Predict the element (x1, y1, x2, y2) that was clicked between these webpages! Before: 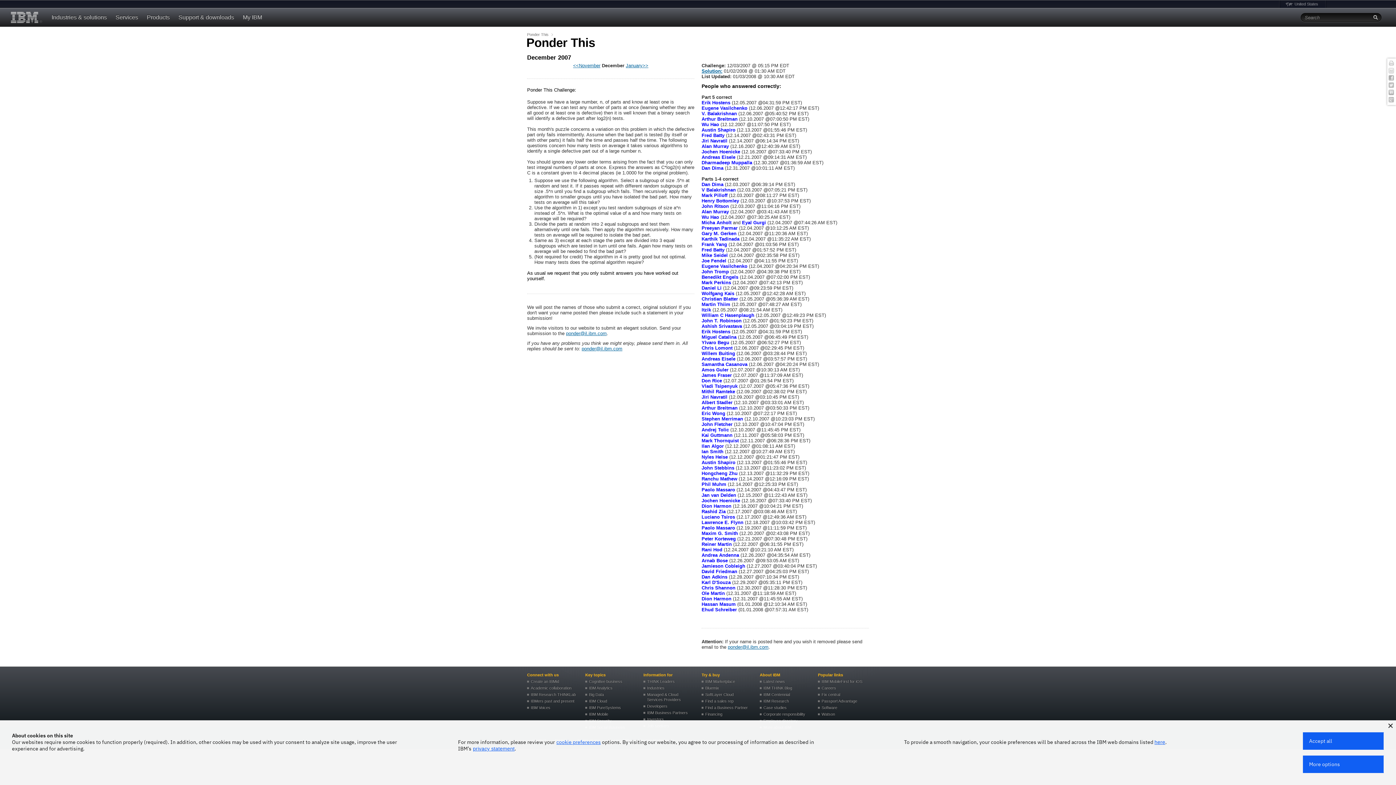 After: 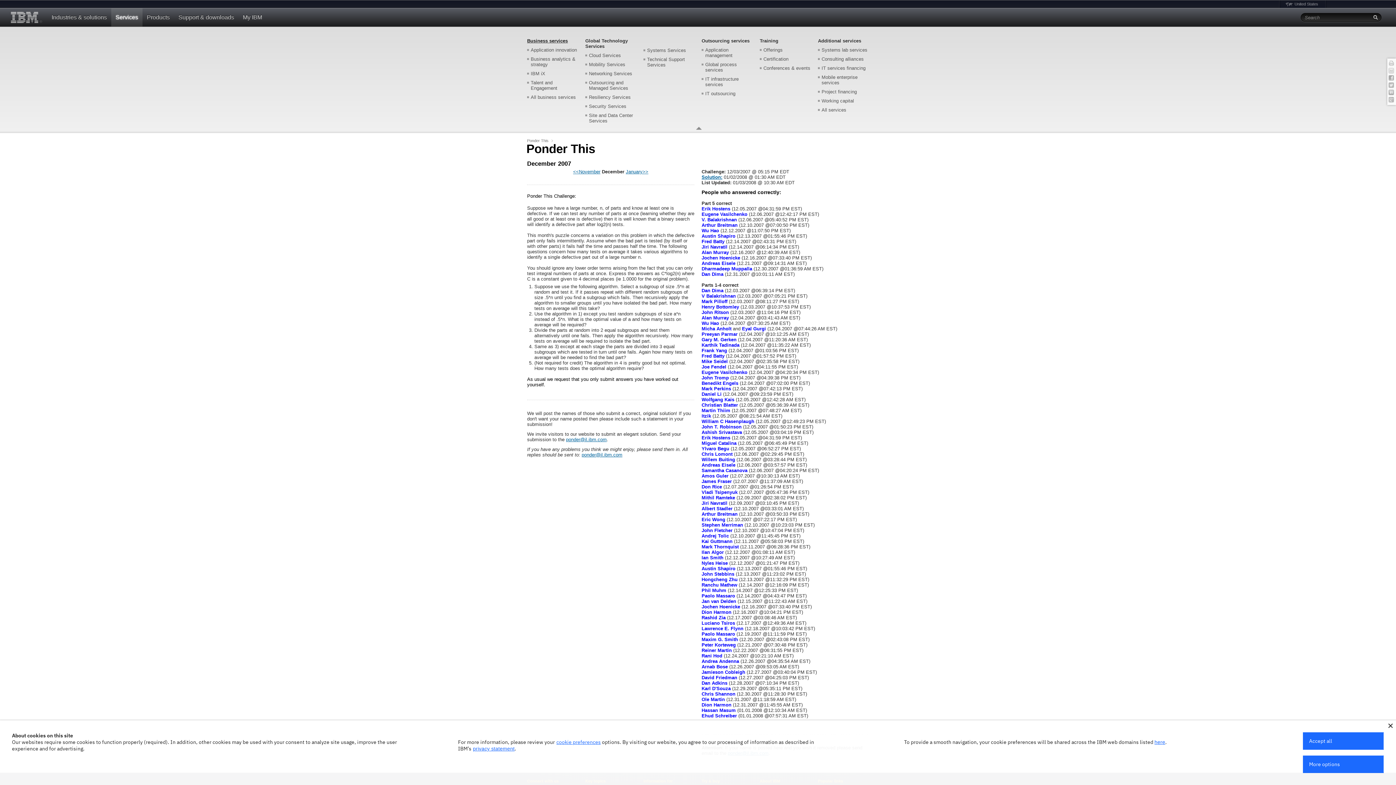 Action: label: Services bbox: (111, 8, 142, 26)